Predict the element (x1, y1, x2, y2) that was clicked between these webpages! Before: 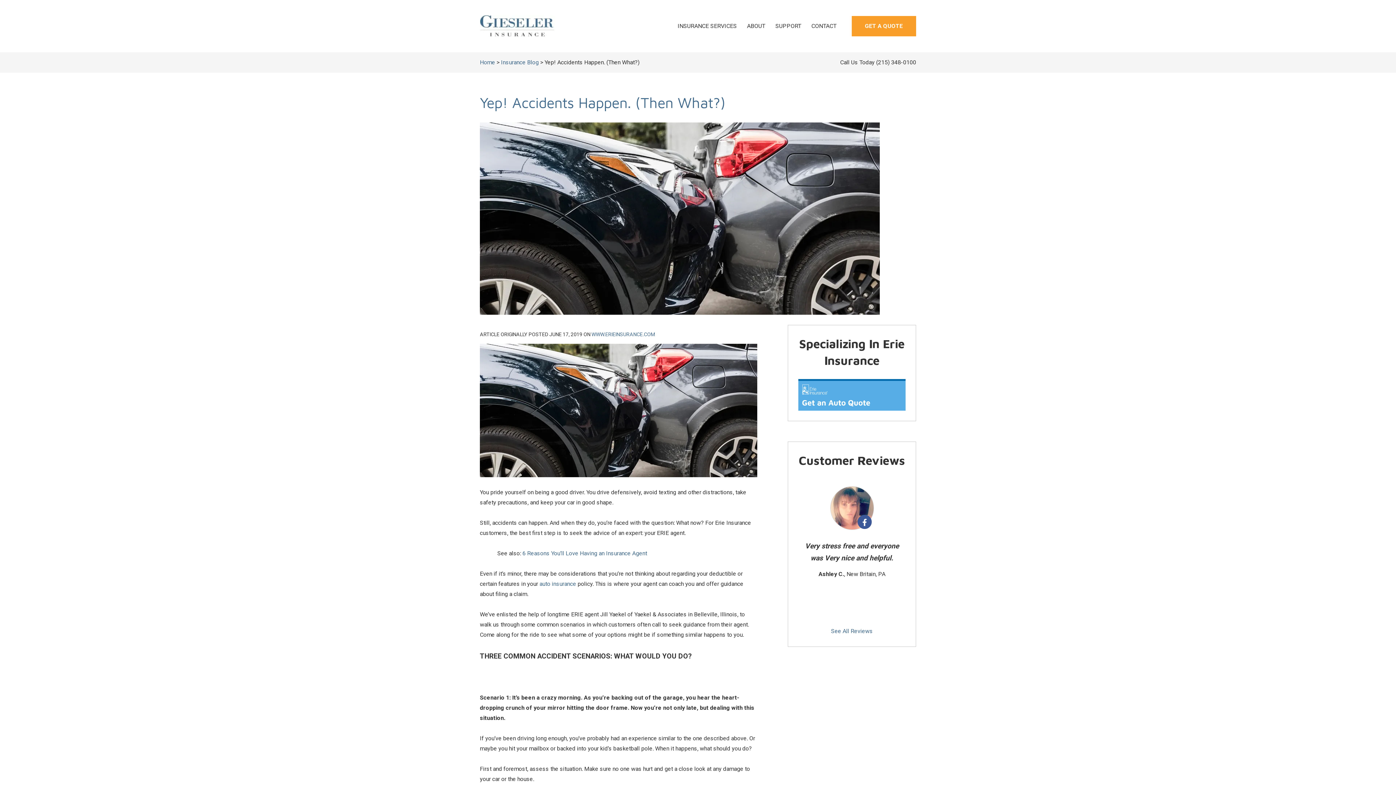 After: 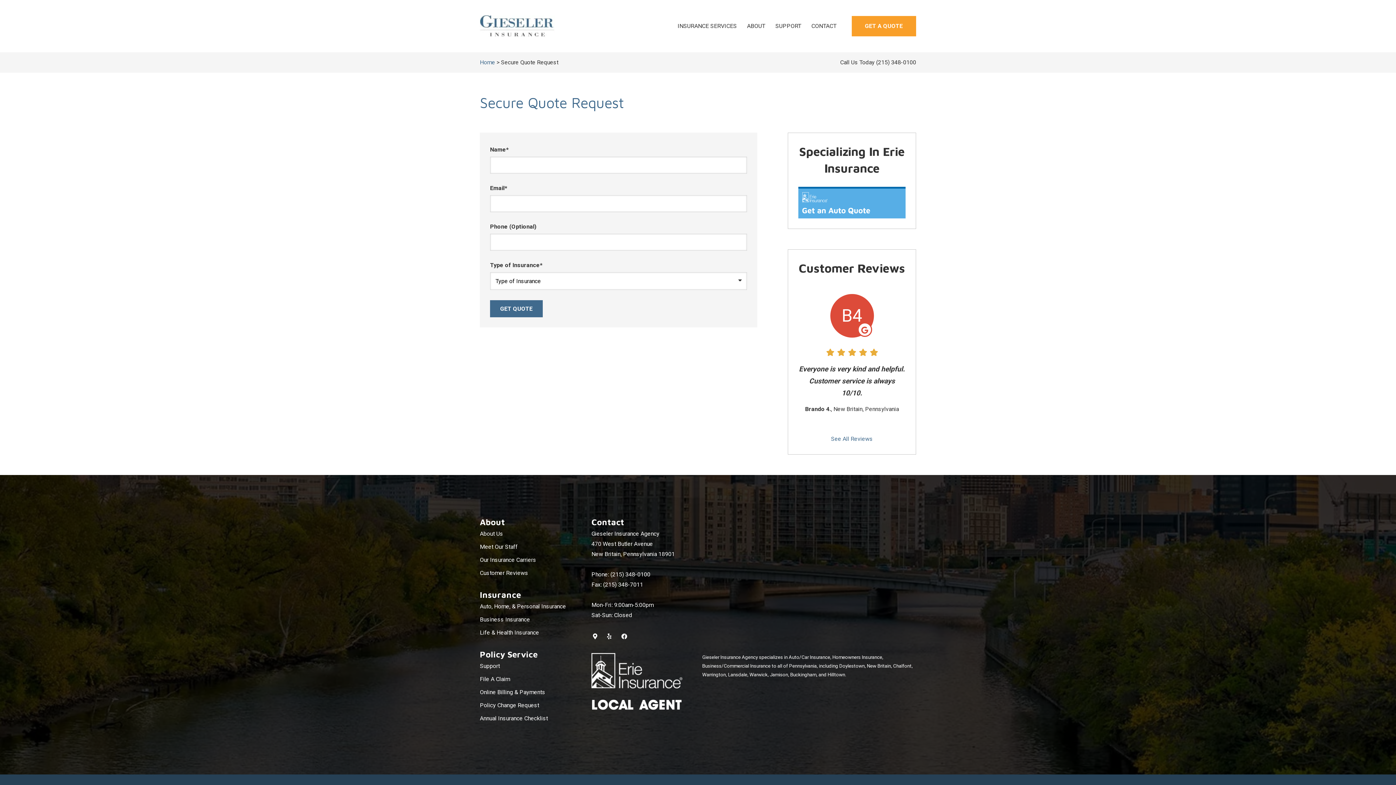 Action: label: GET A QUOTE bbox: (851, 16, 916, 36)